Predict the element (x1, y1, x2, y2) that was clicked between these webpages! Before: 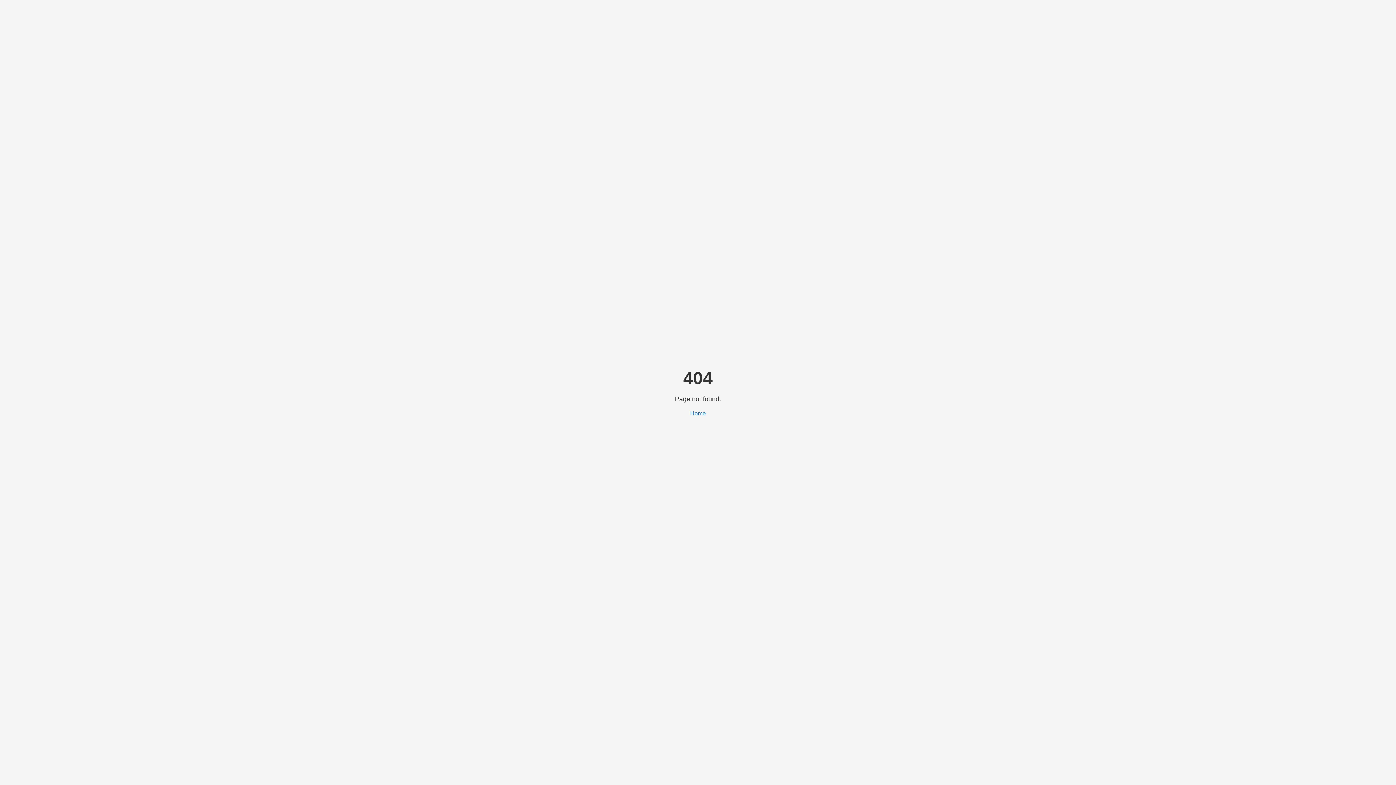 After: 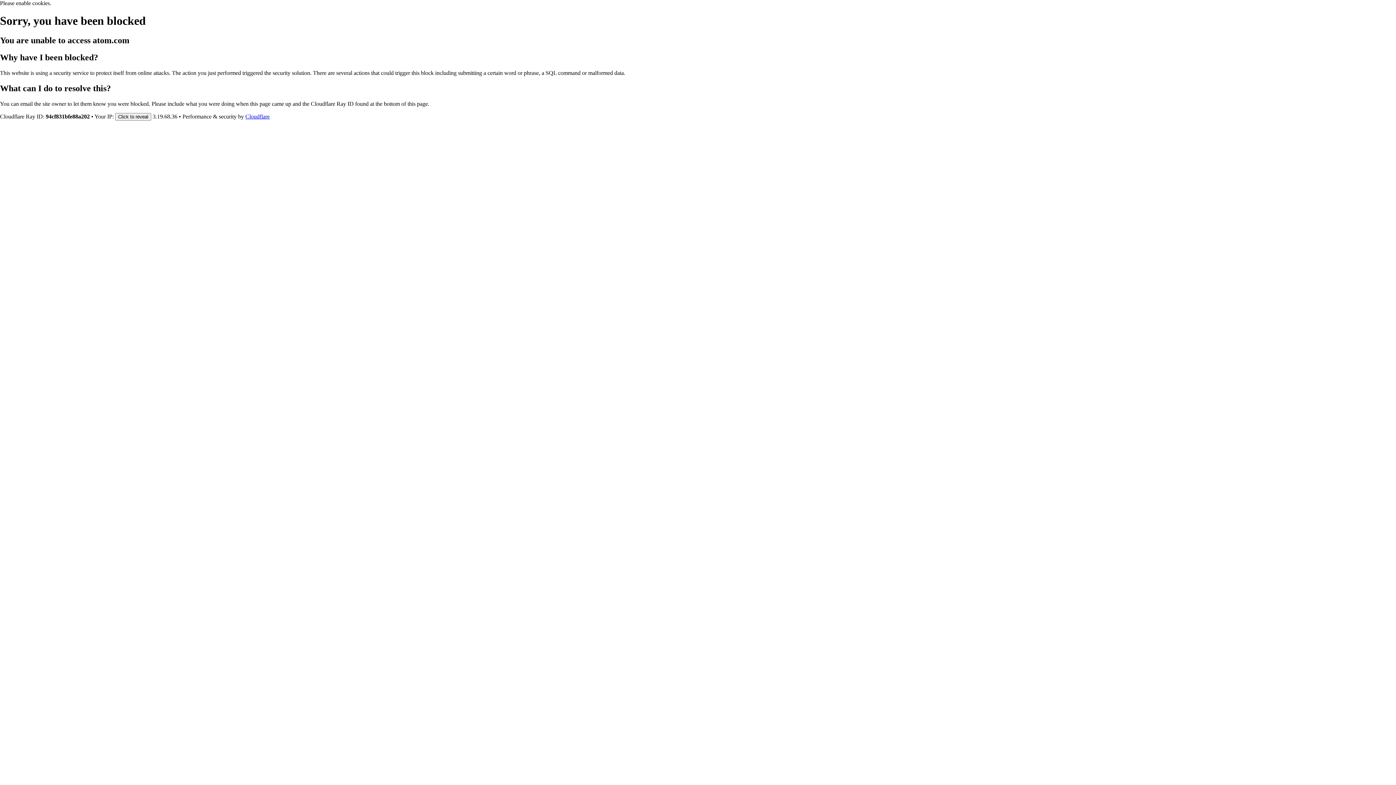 Action: bbox: (690, 410, 706, 416) label: Home